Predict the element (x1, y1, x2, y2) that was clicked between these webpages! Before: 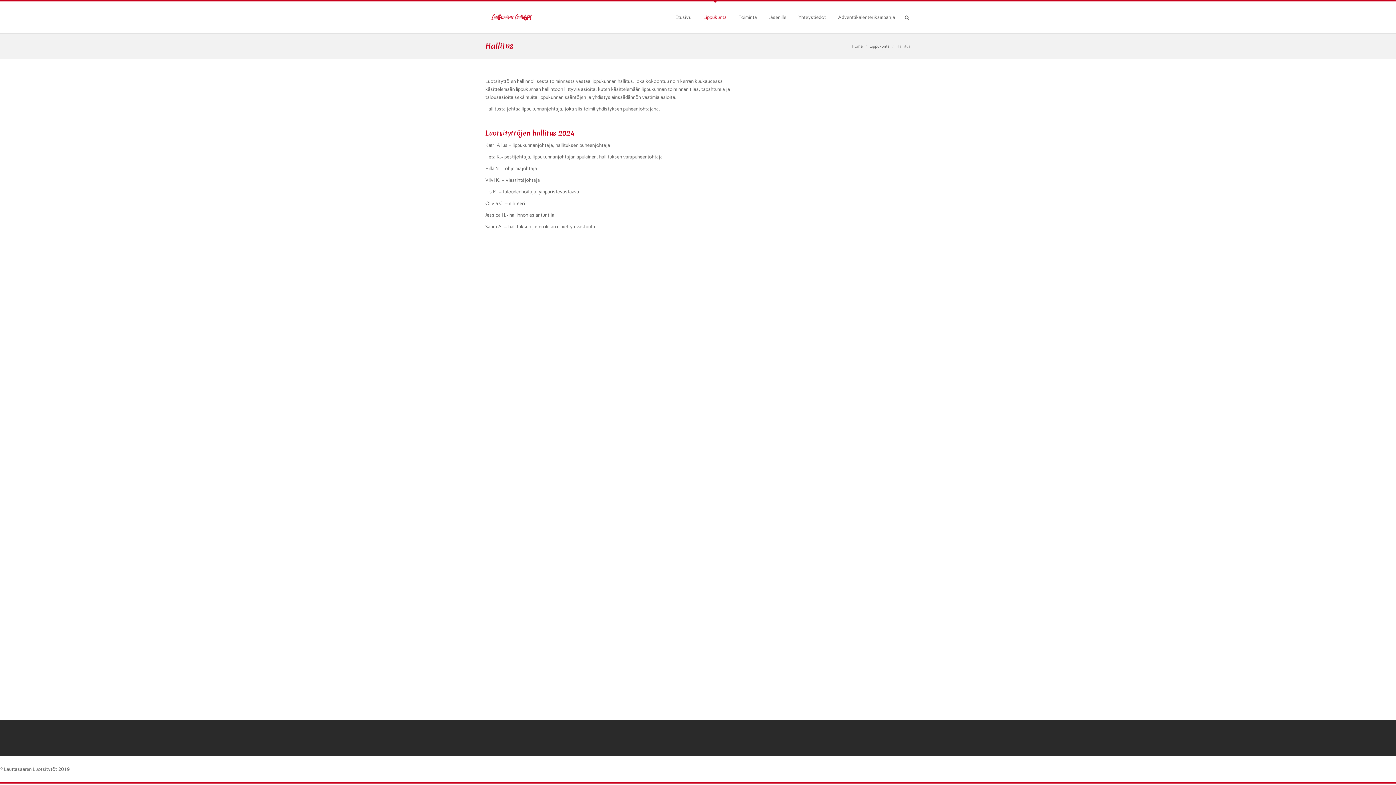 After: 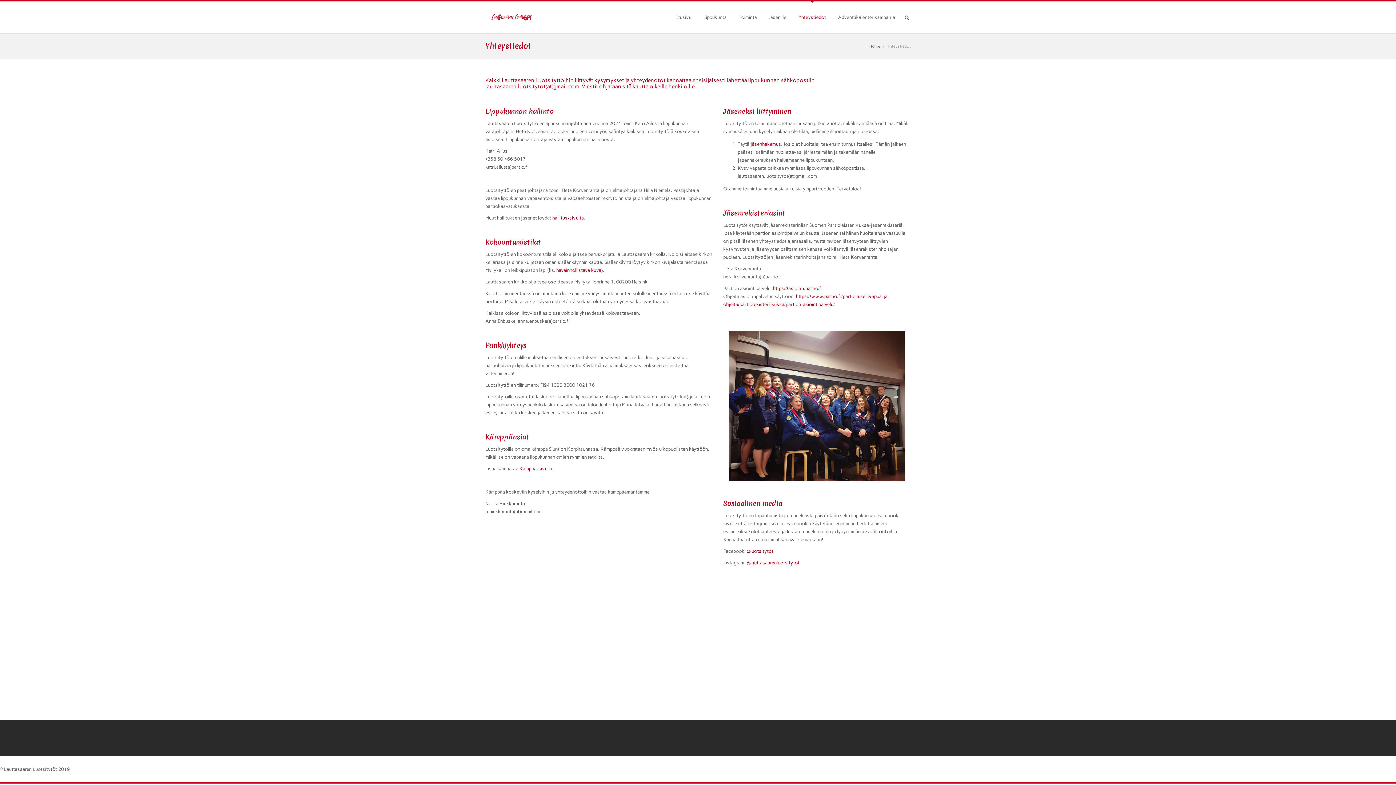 Action: label: Yhteystiedot bbox: (798, 1, 826, 33)